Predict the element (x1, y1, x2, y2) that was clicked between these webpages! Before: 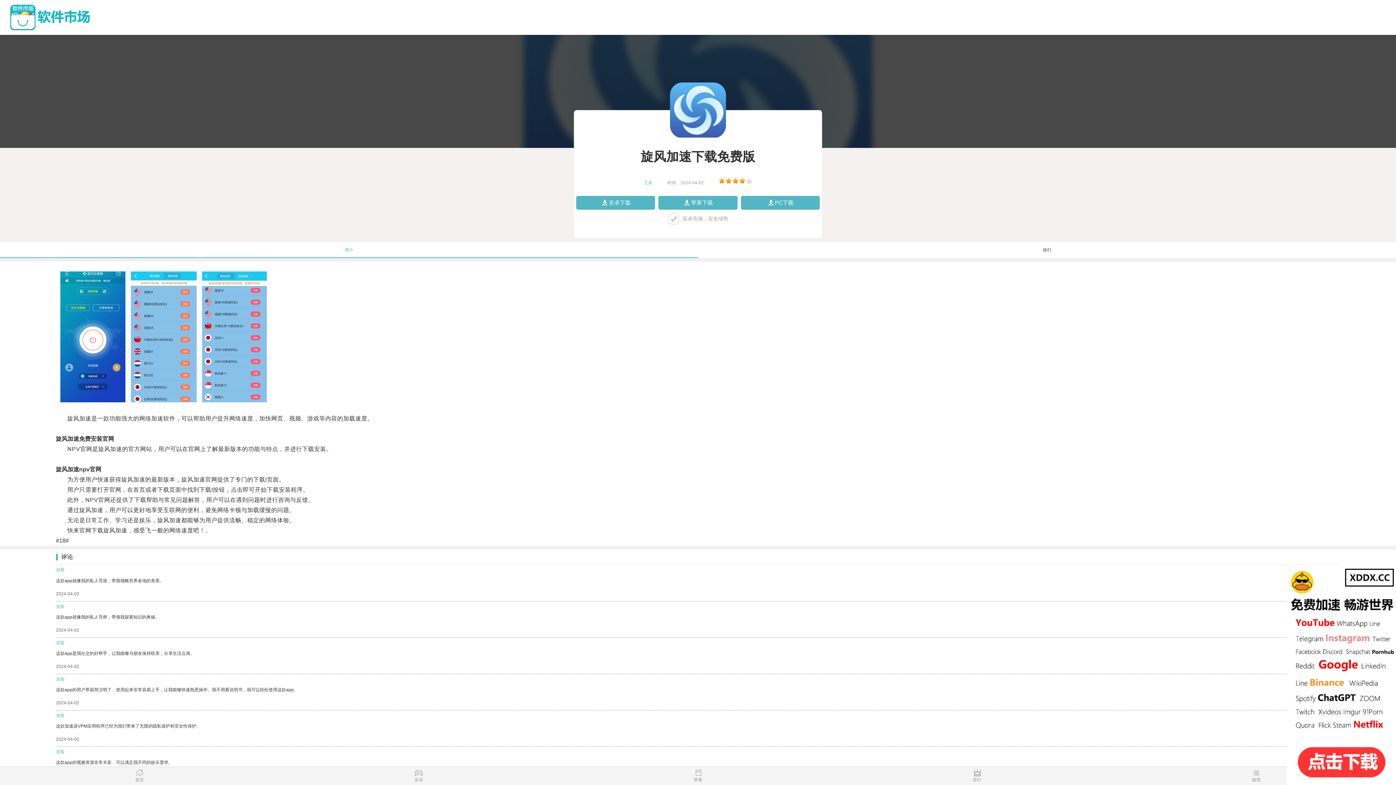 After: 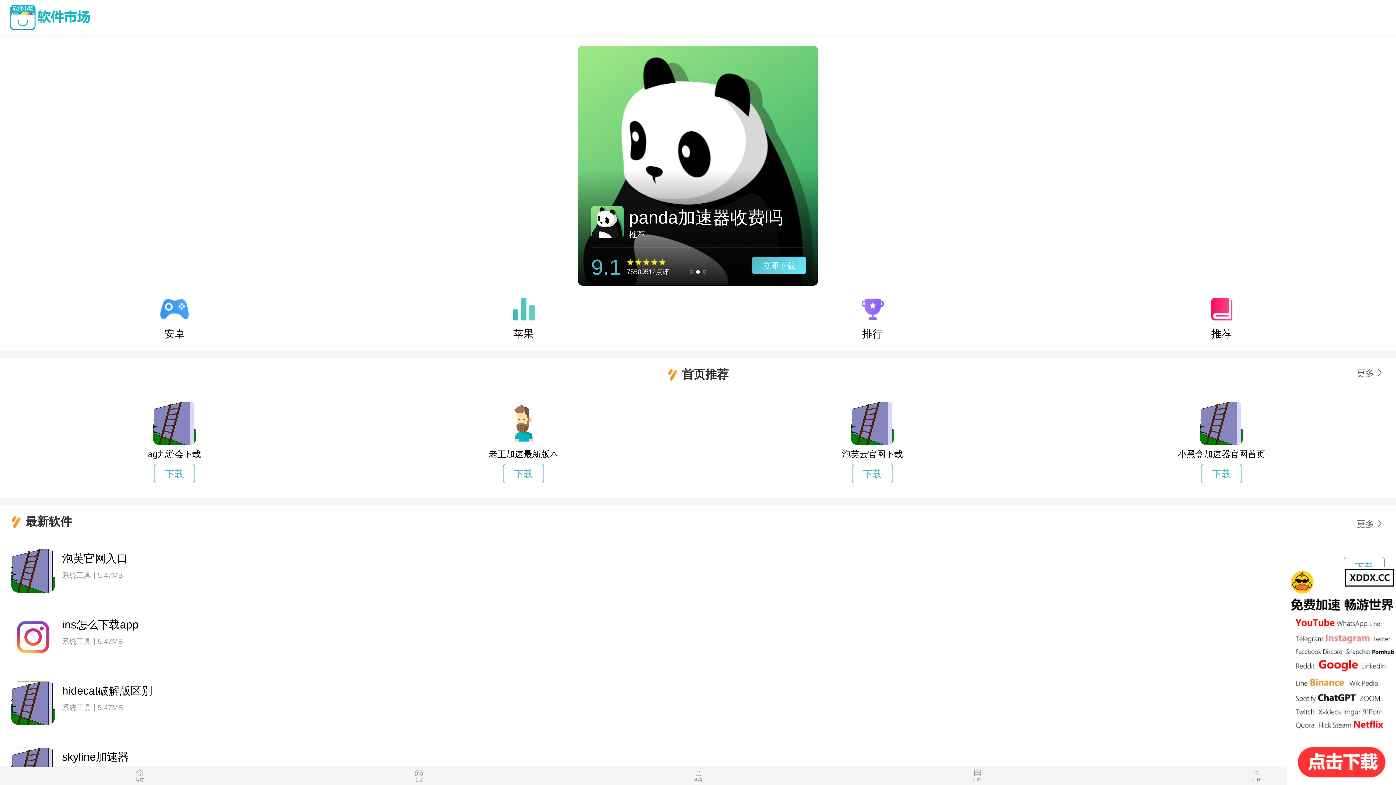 Action: bbox: (7, 4, 1378, 30)